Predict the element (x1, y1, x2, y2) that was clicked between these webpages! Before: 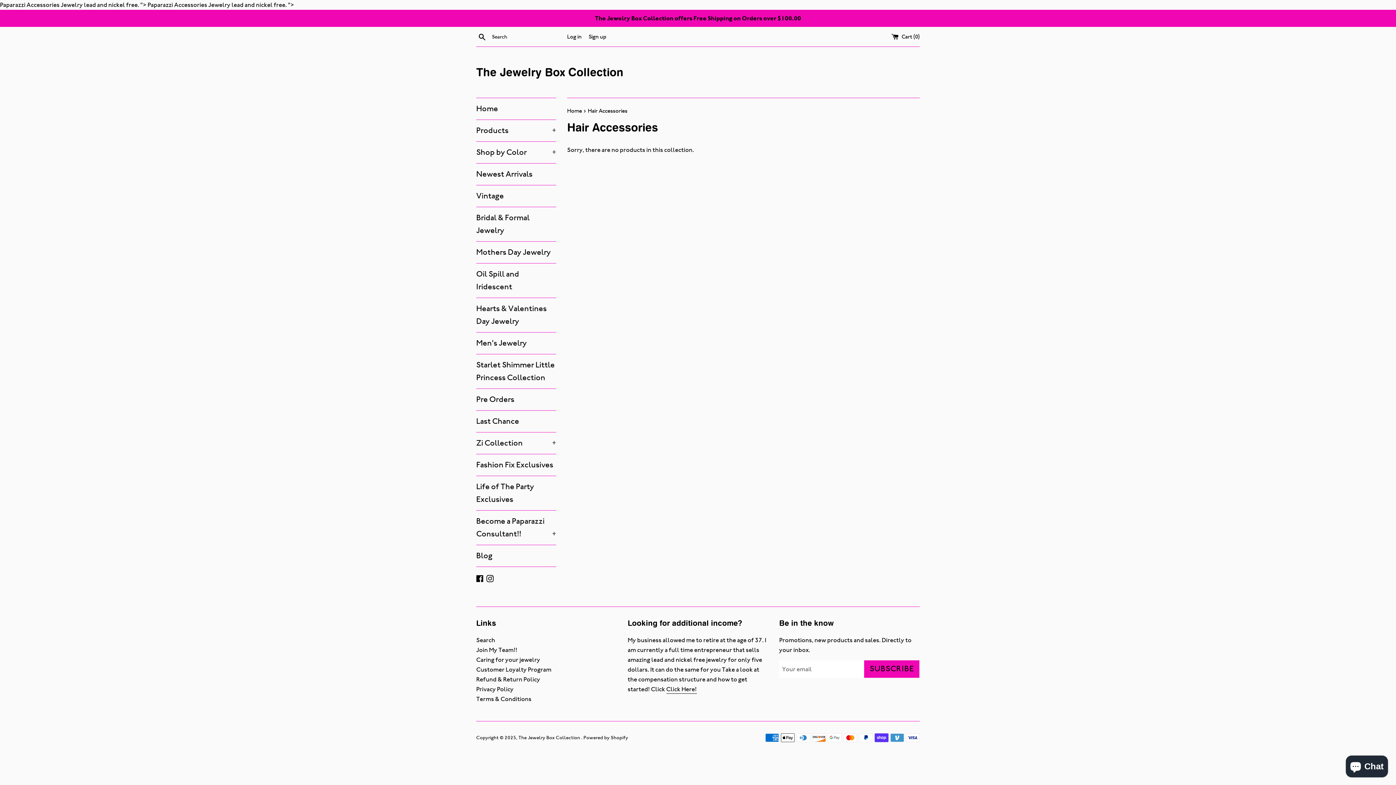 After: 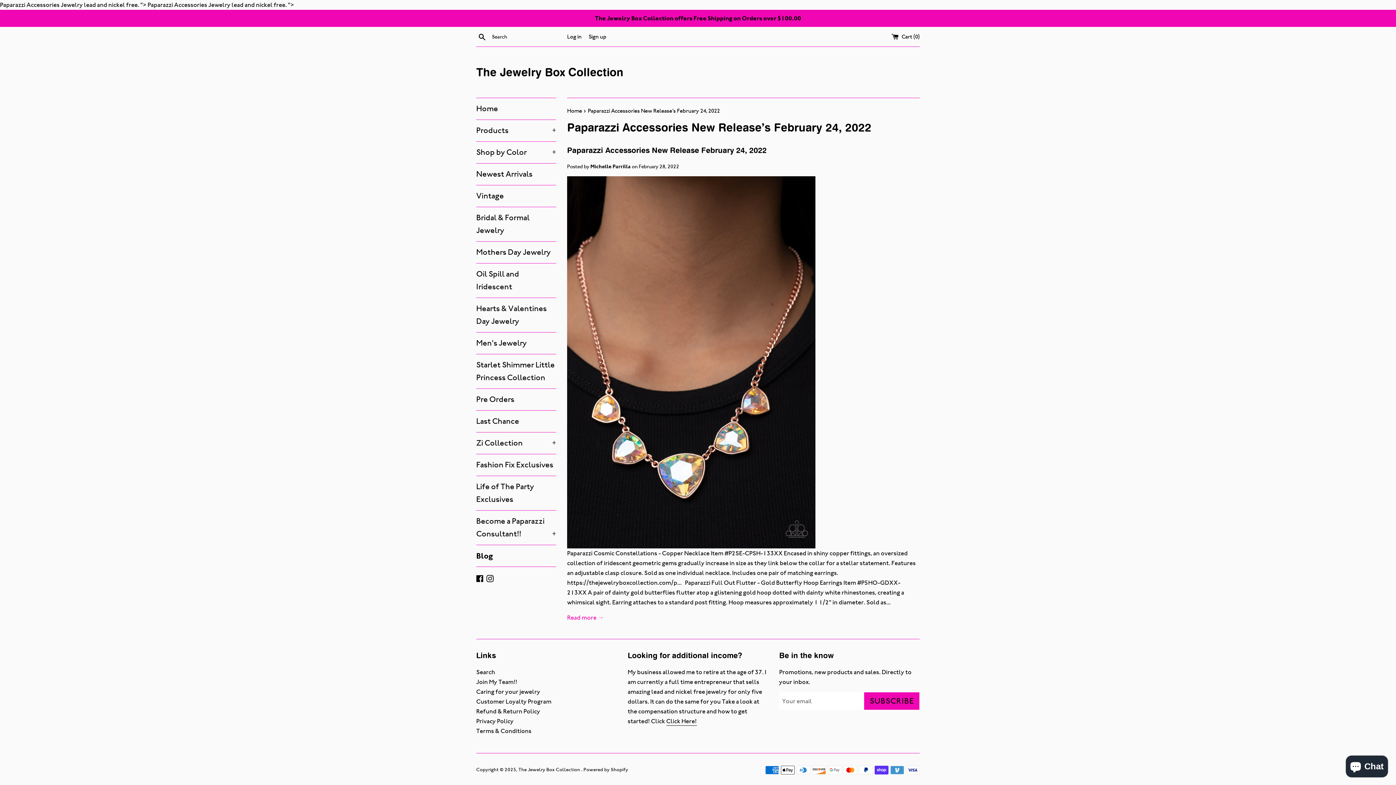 Action: label: Blog bbox: (476, 545, 556, 566)